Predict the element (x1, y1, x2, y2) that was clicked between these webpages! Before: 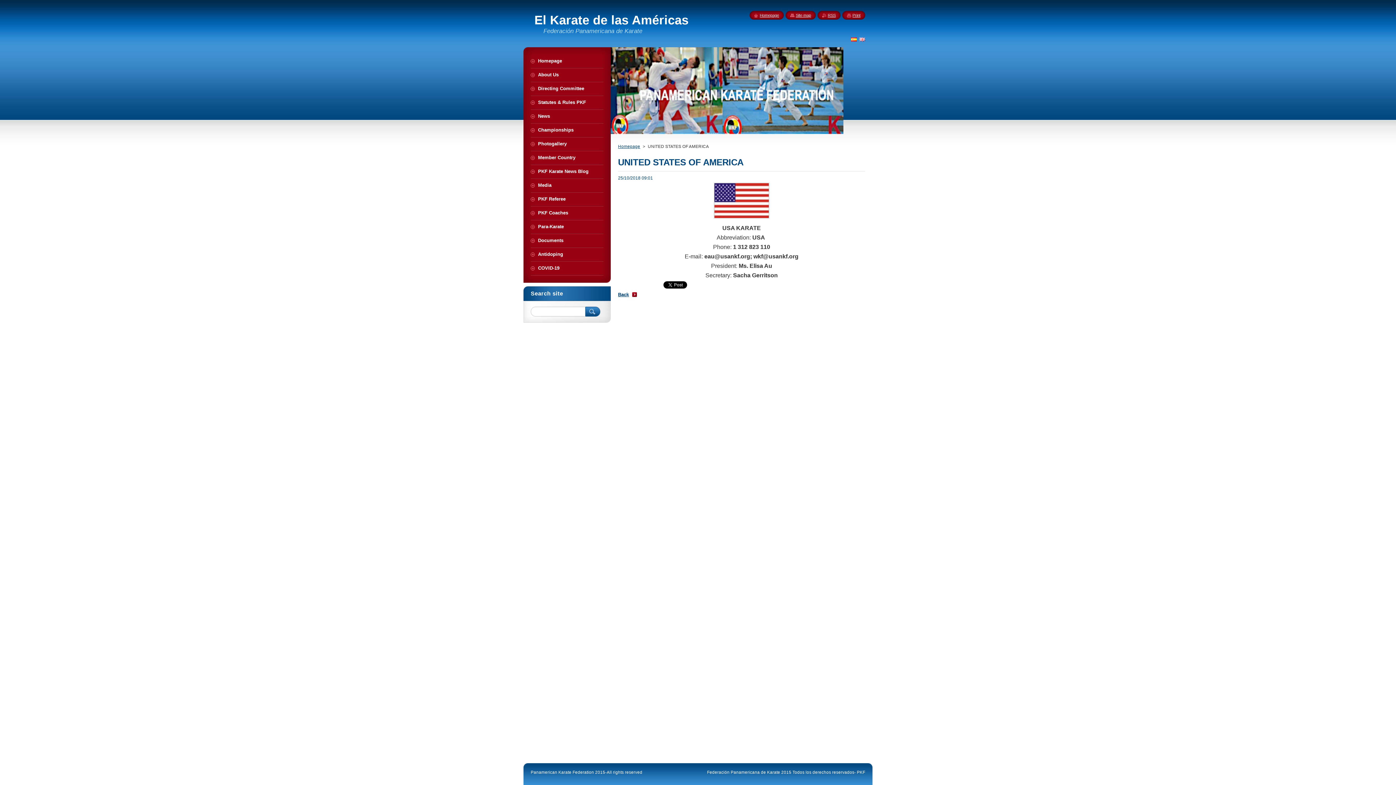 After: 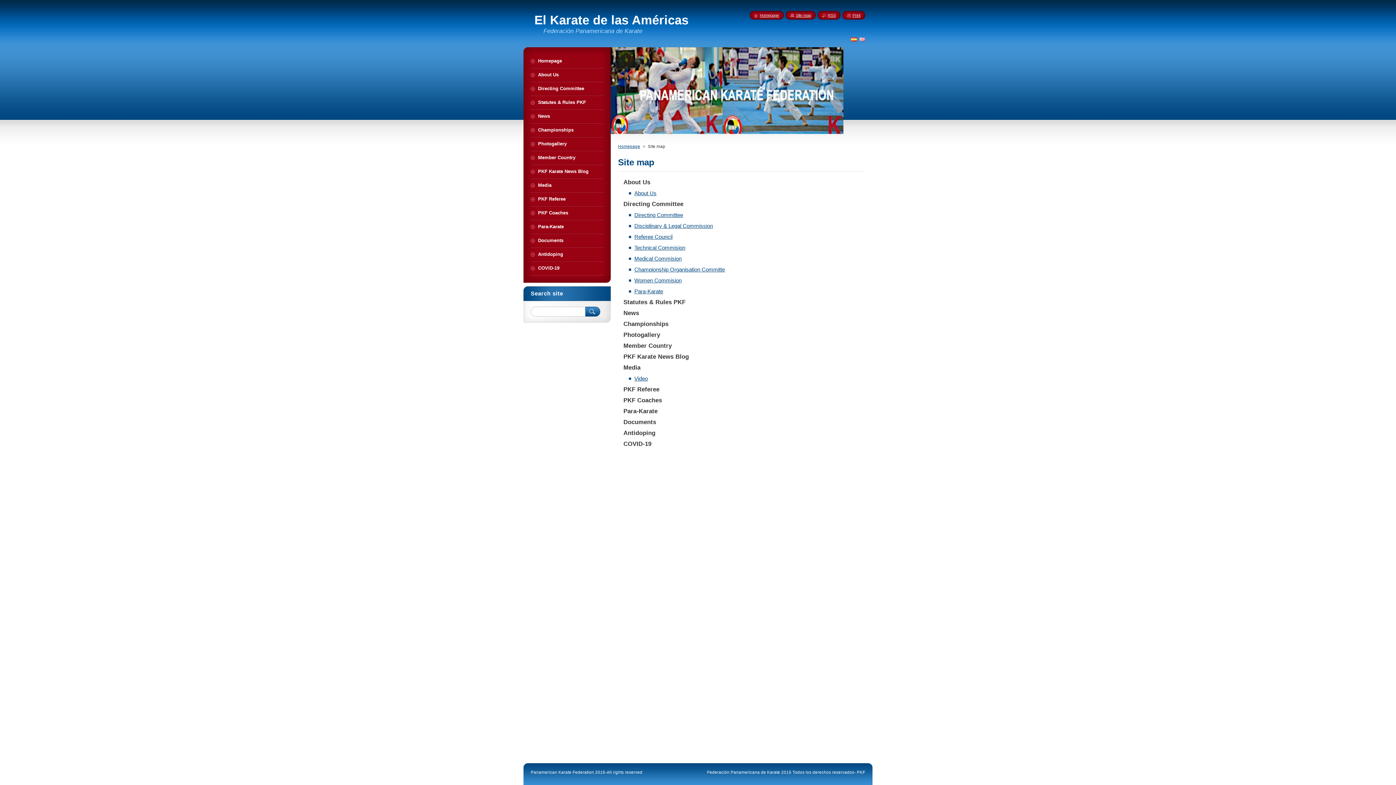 Action: bbox: (790, 13, 811, 17) label: Site map